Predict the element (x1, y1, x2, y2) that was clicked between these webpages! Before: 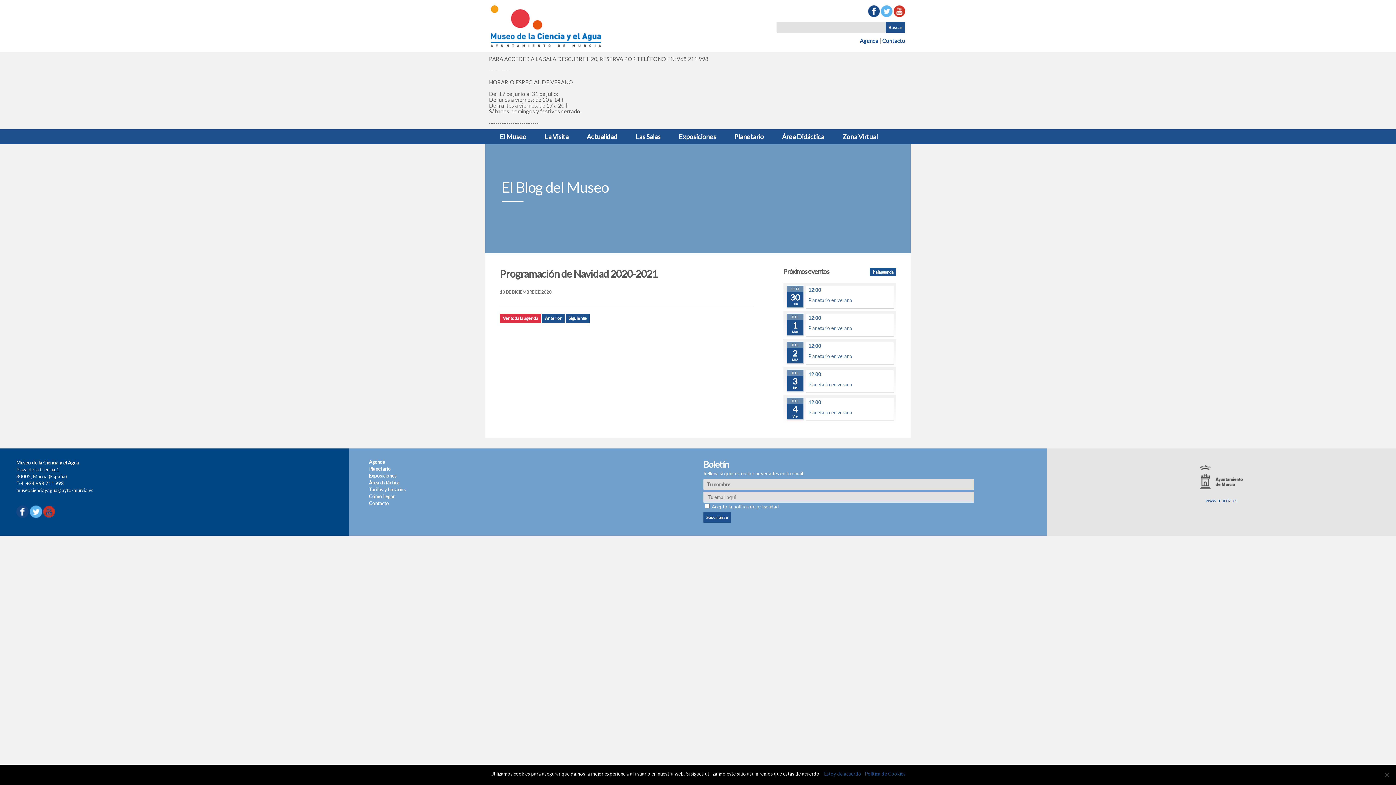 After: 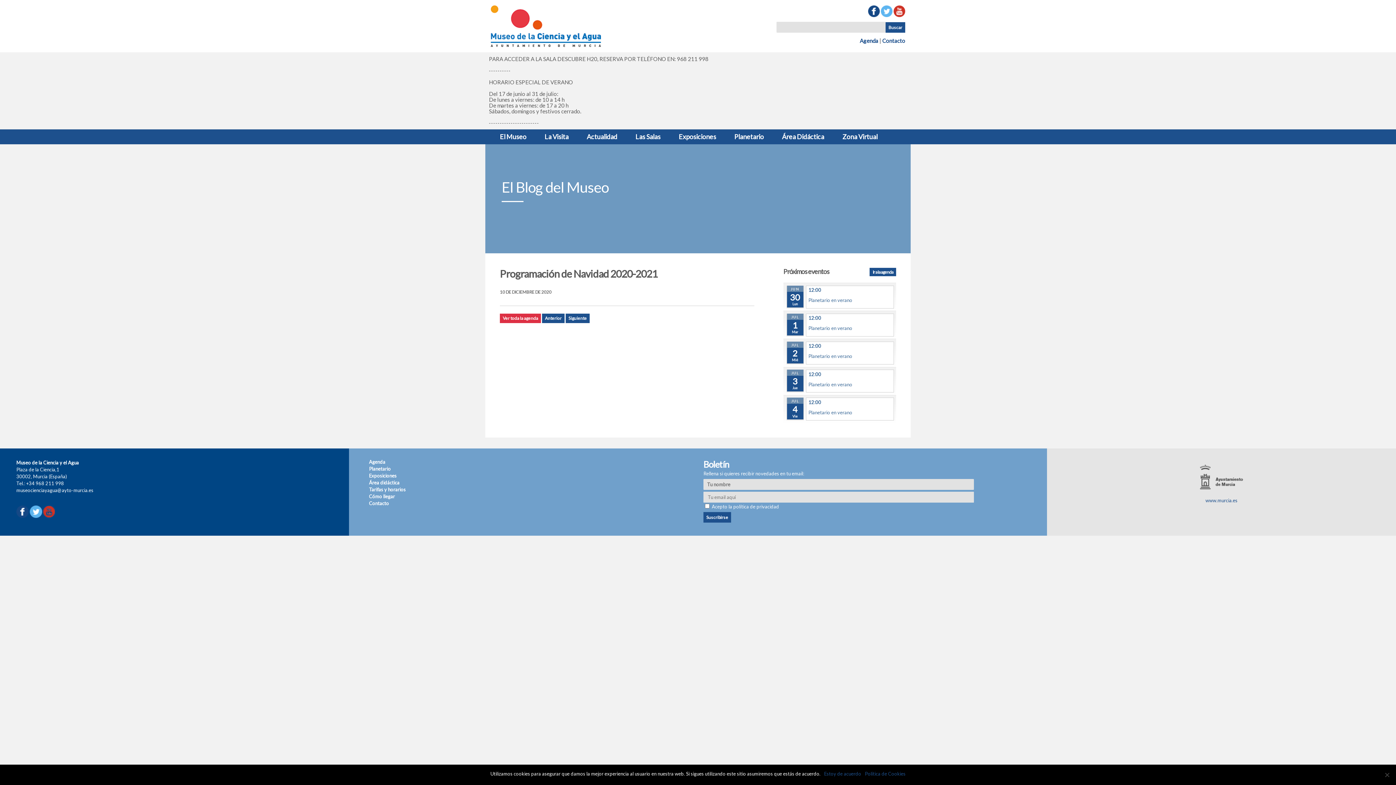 Action: bbox: (29, 408, 42, 414)